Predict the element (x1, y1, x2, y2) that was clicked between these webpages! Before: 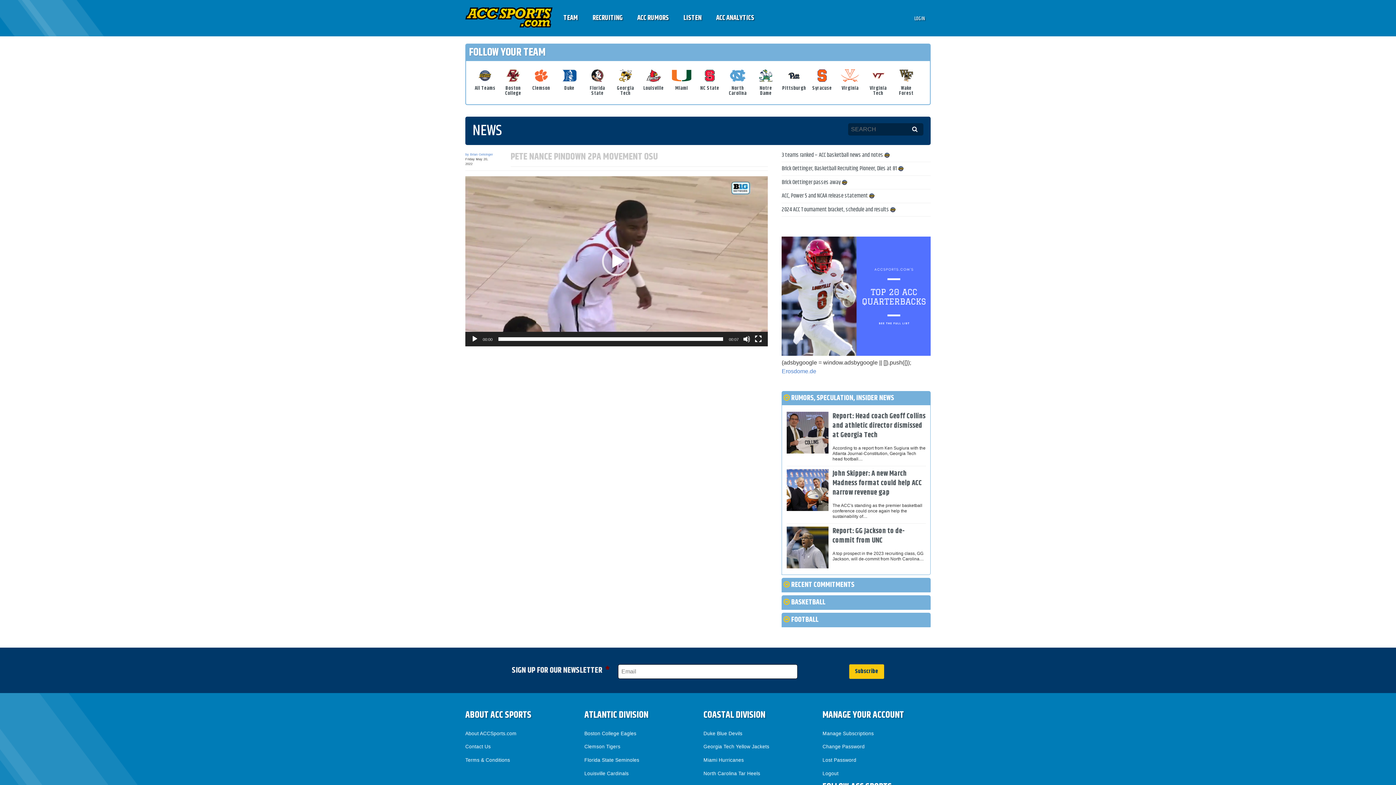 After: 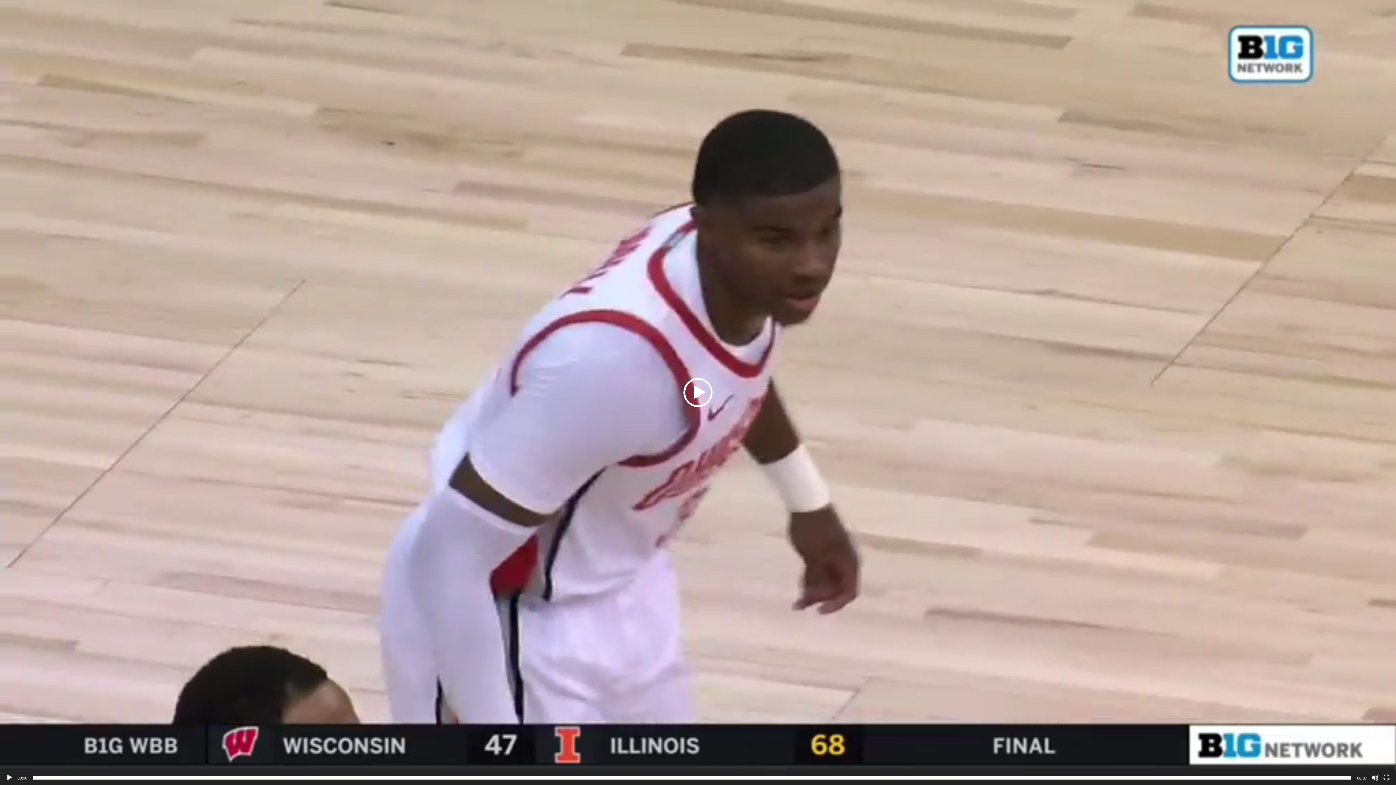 Action: label: Fullscreen bbox: (754, 335, 762, 342)